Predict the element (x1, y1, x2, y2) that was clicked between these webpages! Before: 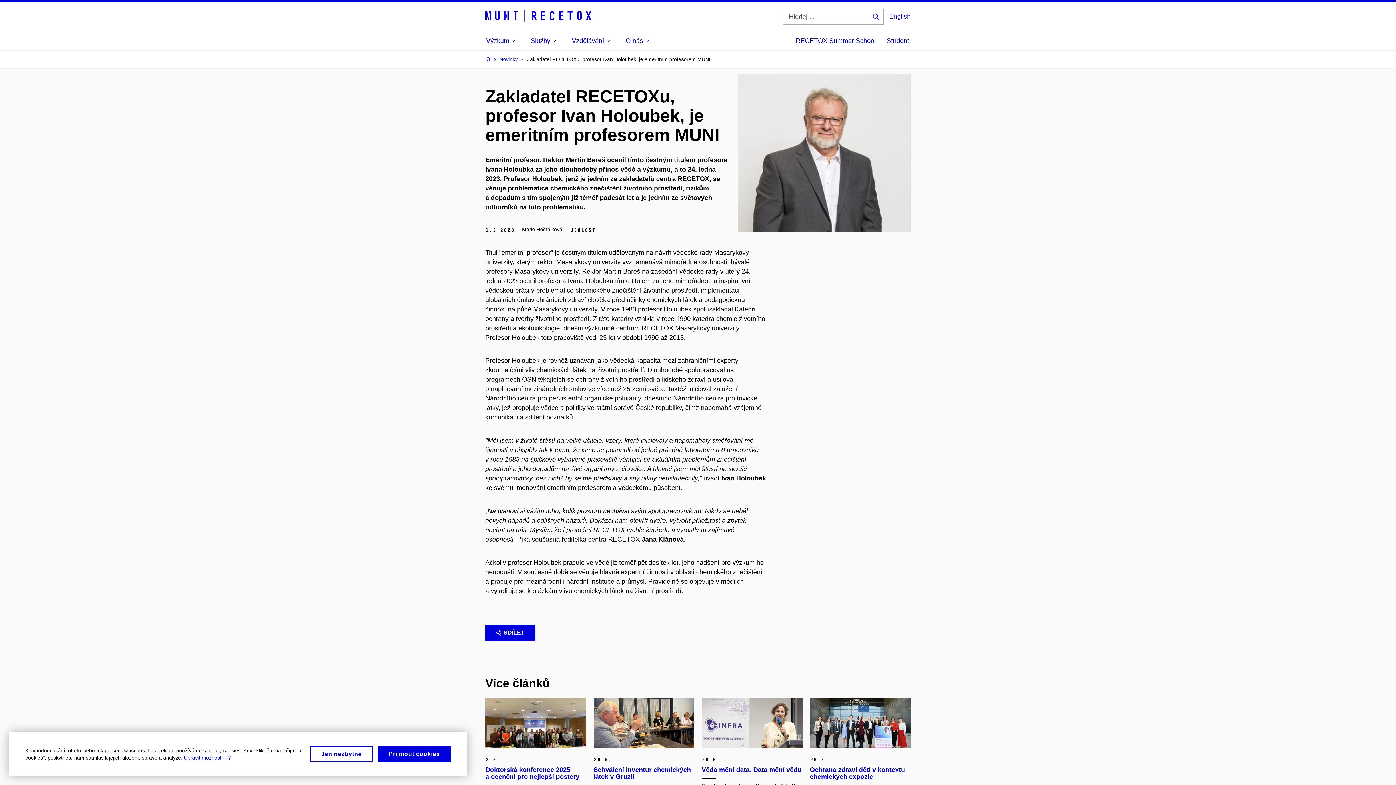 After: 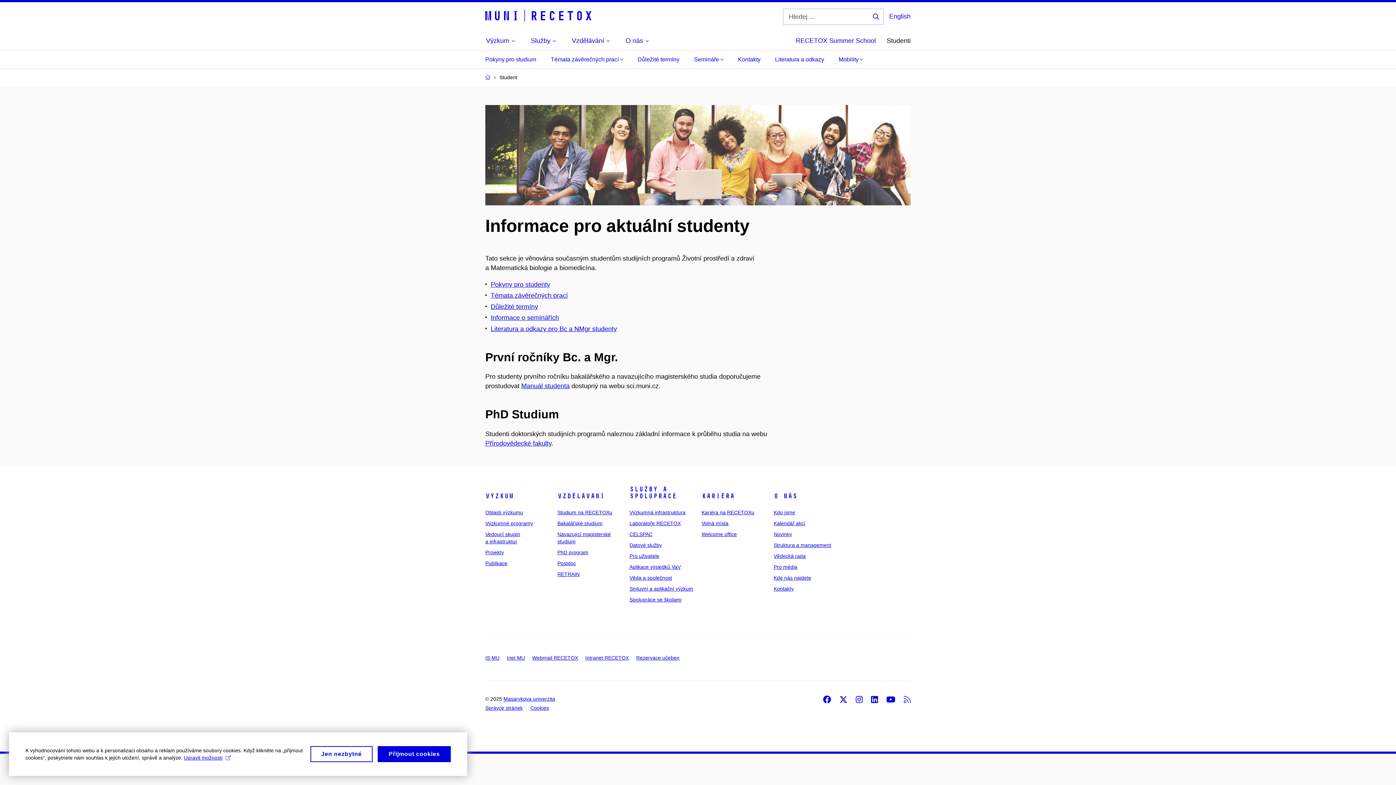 Action: bbox: (886, 32, 910, 49) label: Studenti